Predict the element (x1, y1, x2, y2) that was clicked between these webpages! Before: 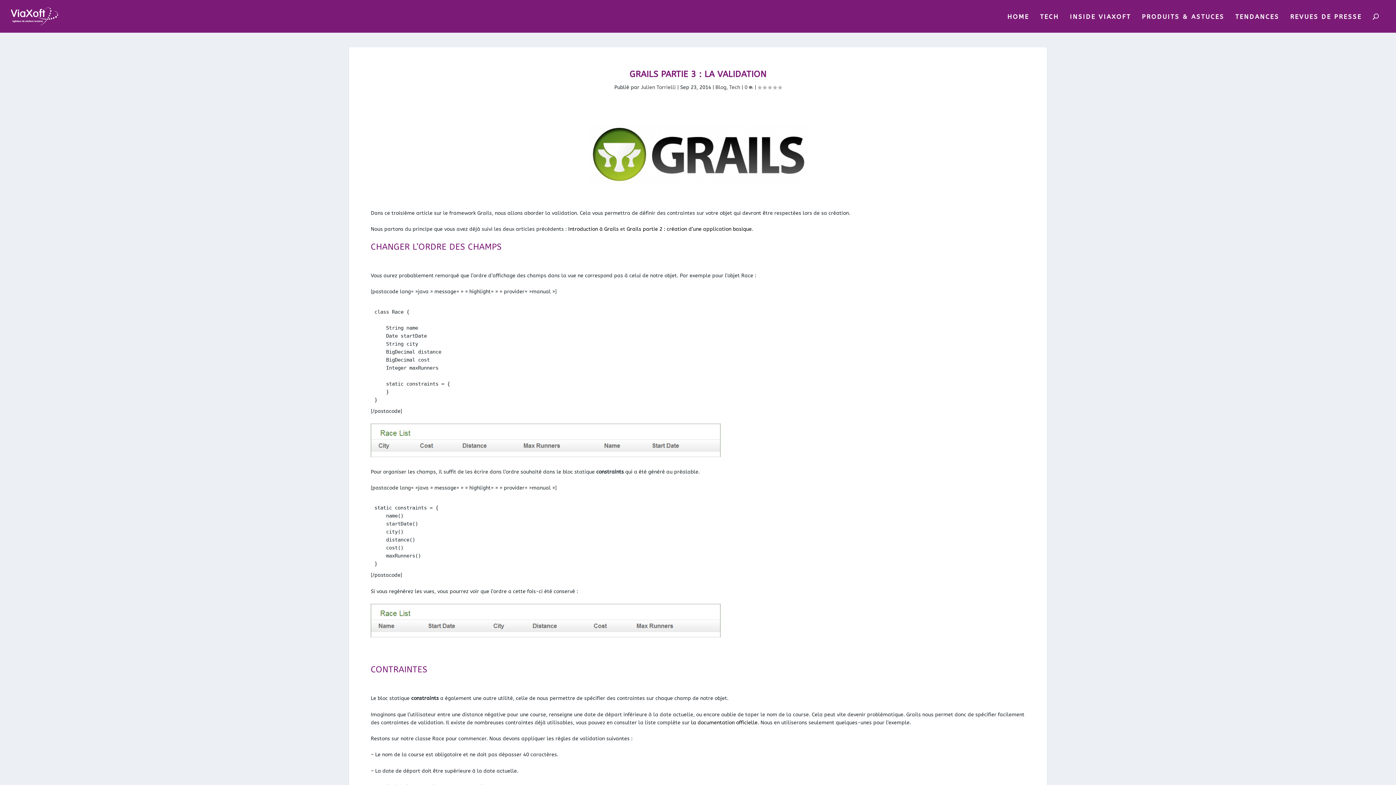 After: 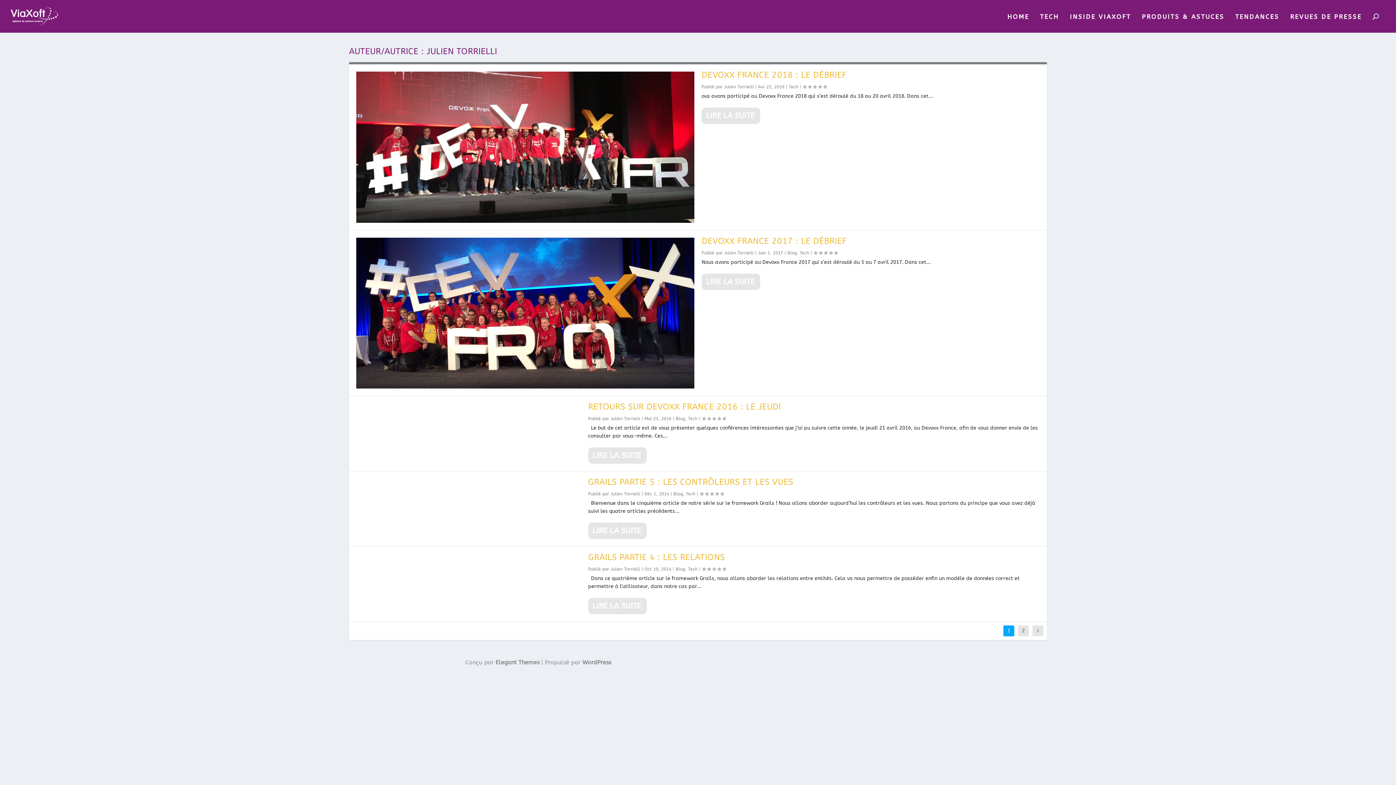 Action: bbox: (641, 84, 676, 90) label: Julien Torrielli